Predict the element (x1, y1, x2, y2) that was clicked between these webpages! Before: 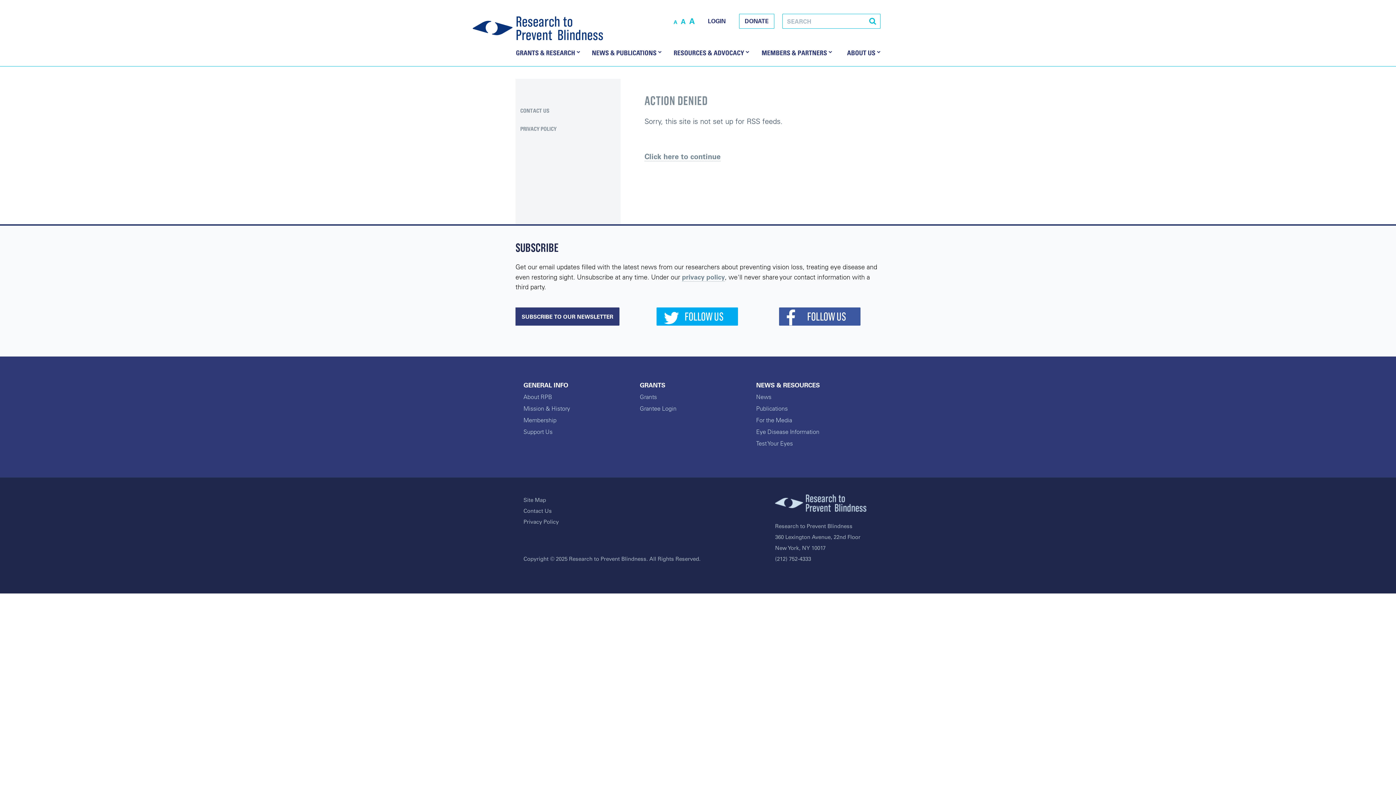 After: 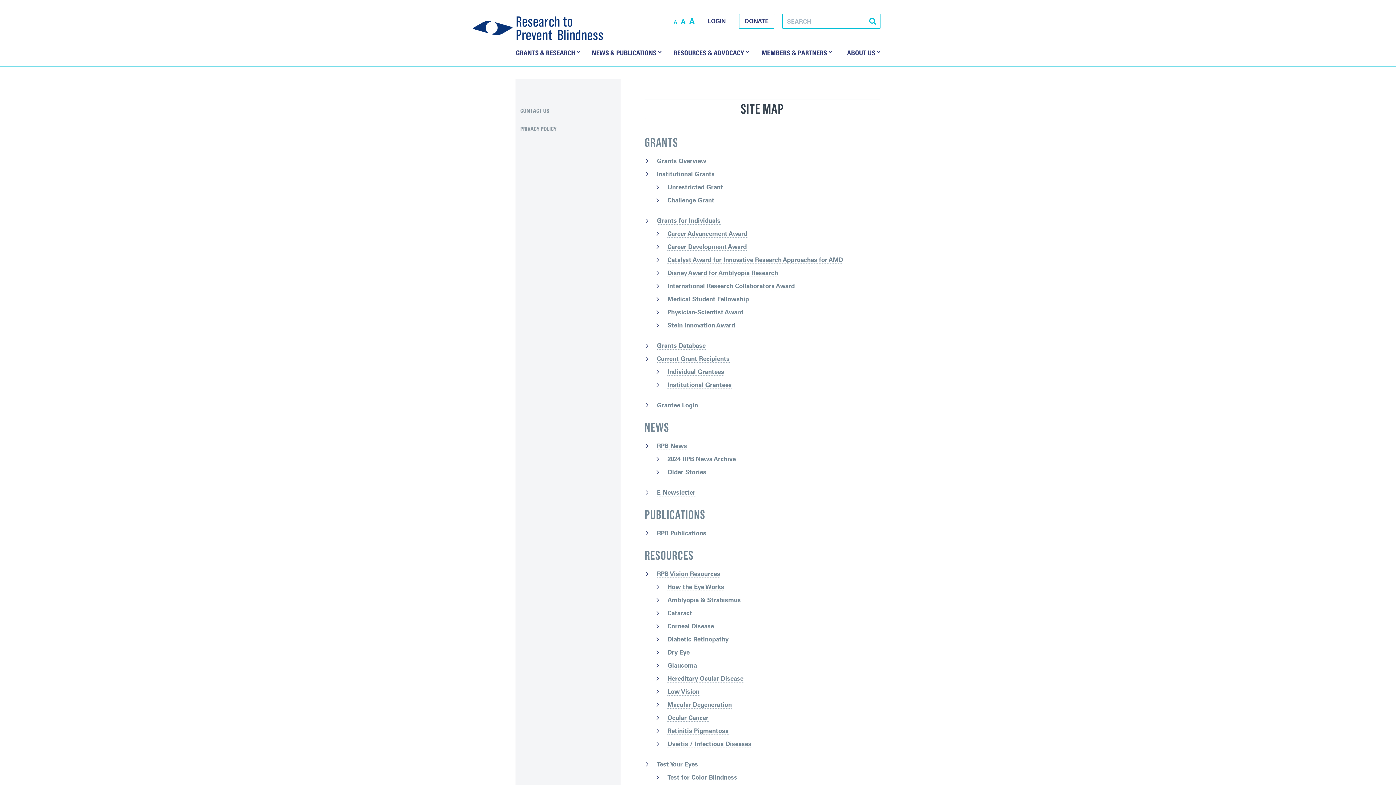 Action: label: Site Map bbox: (523, 494, 751, 505)